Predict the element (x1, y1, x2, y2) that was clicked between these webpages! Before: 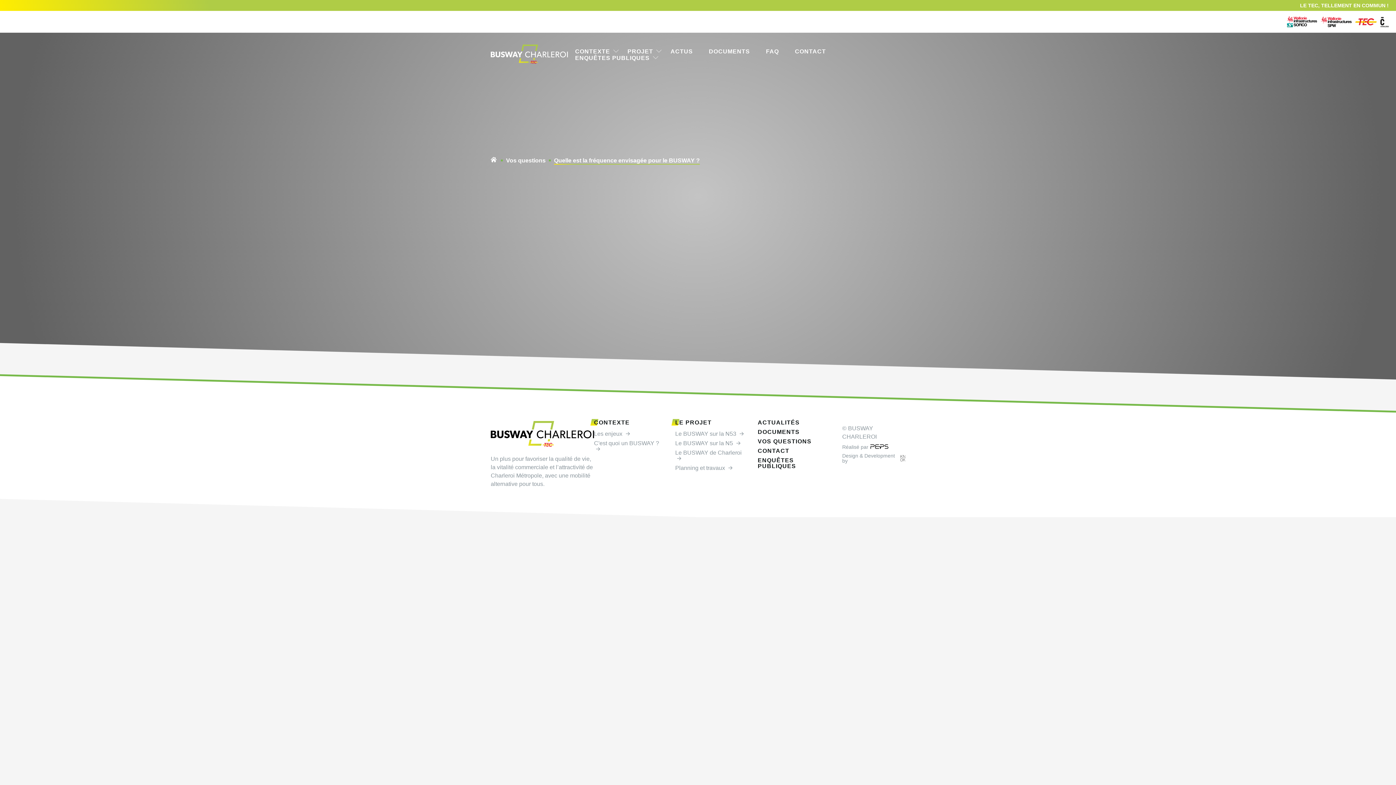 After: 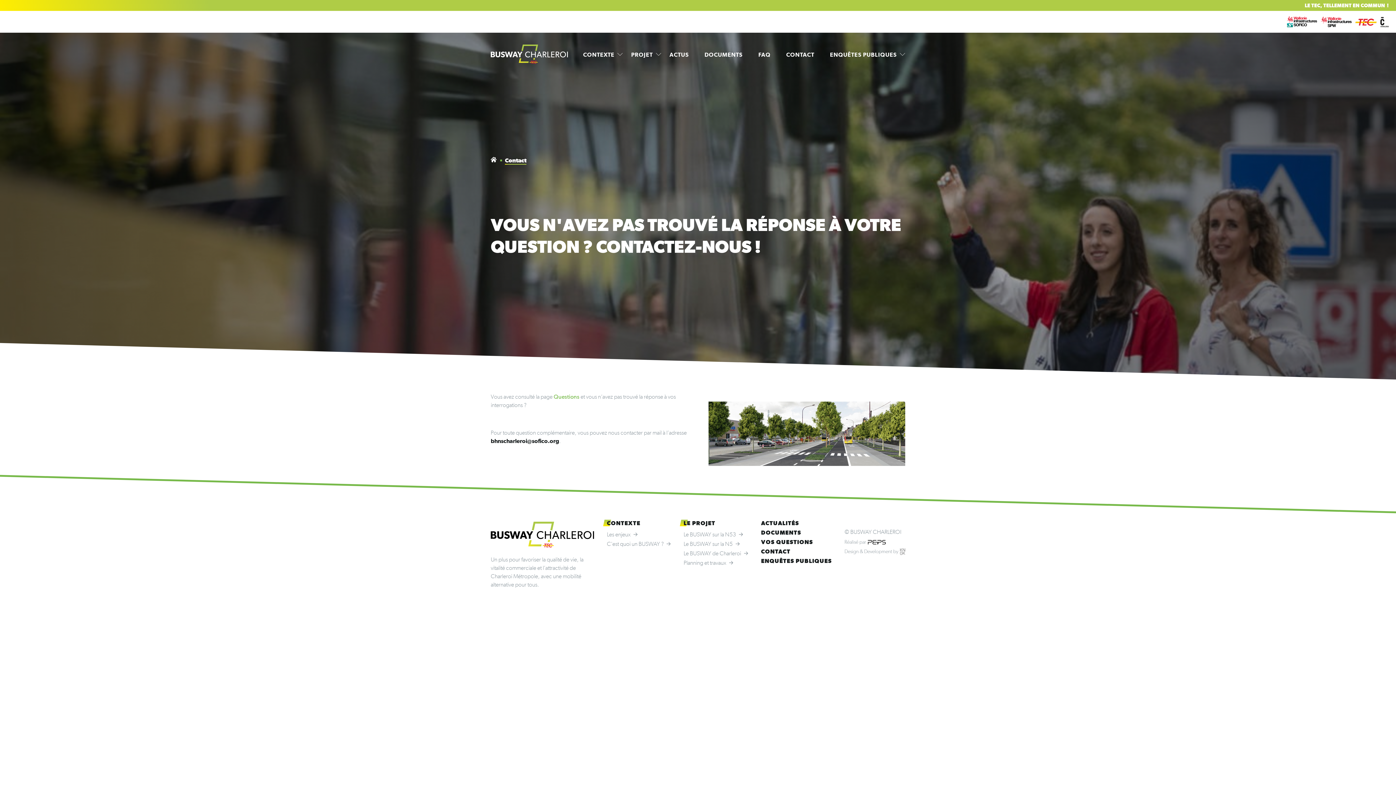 Action: bbox: (787, 41, 833, 62) label: CONTACT